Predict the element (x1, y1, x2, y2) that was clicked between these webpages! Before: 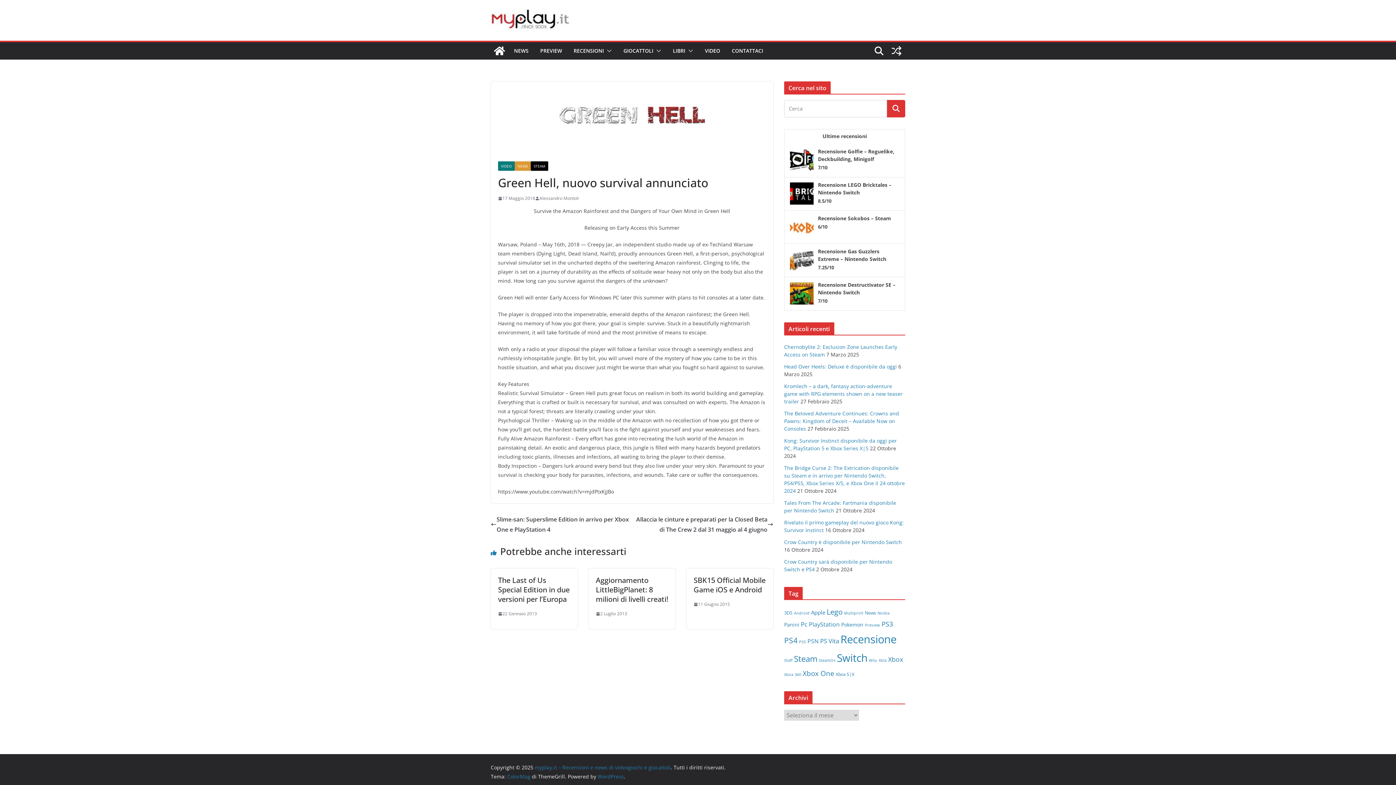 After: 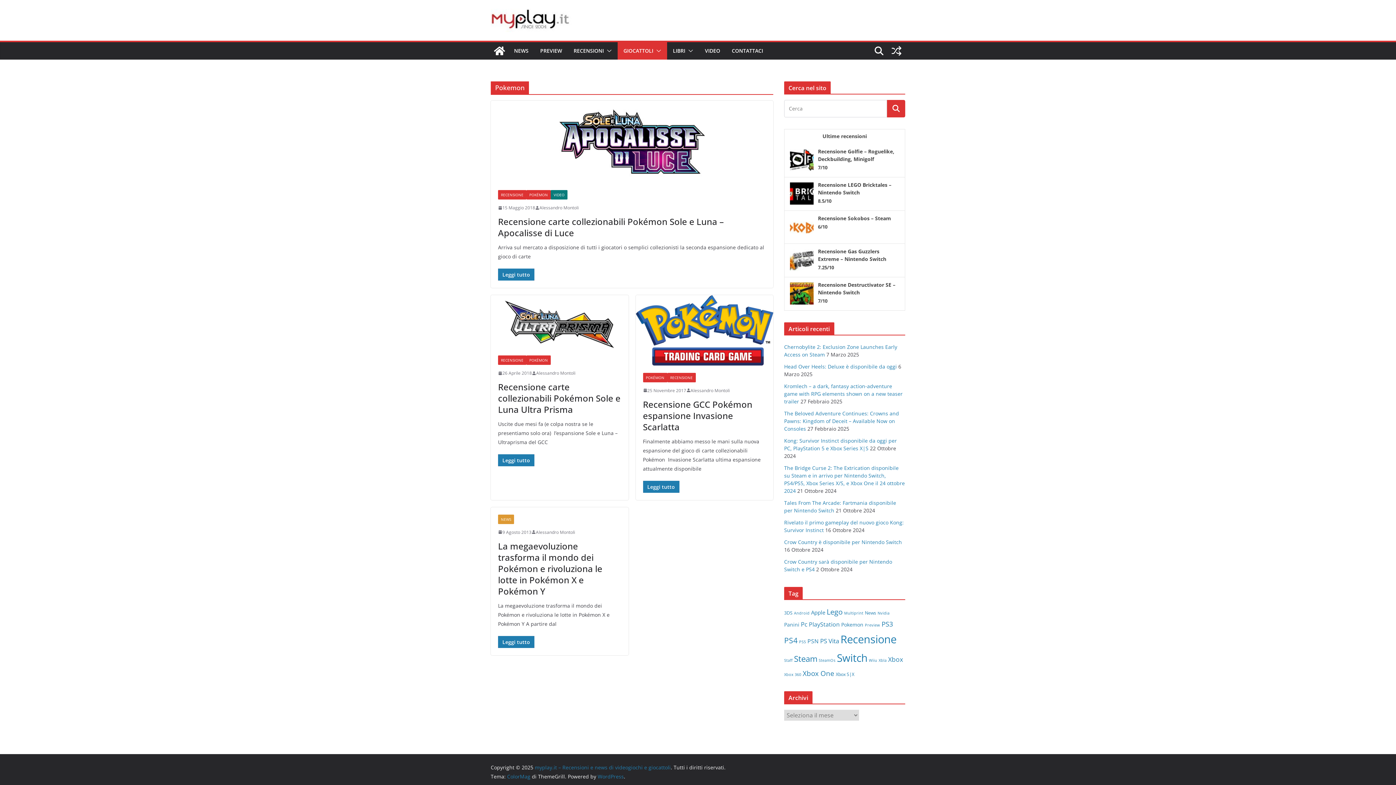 Action: bbox: (841, 621, 863, 628) label: Pokemon (4 elementi)